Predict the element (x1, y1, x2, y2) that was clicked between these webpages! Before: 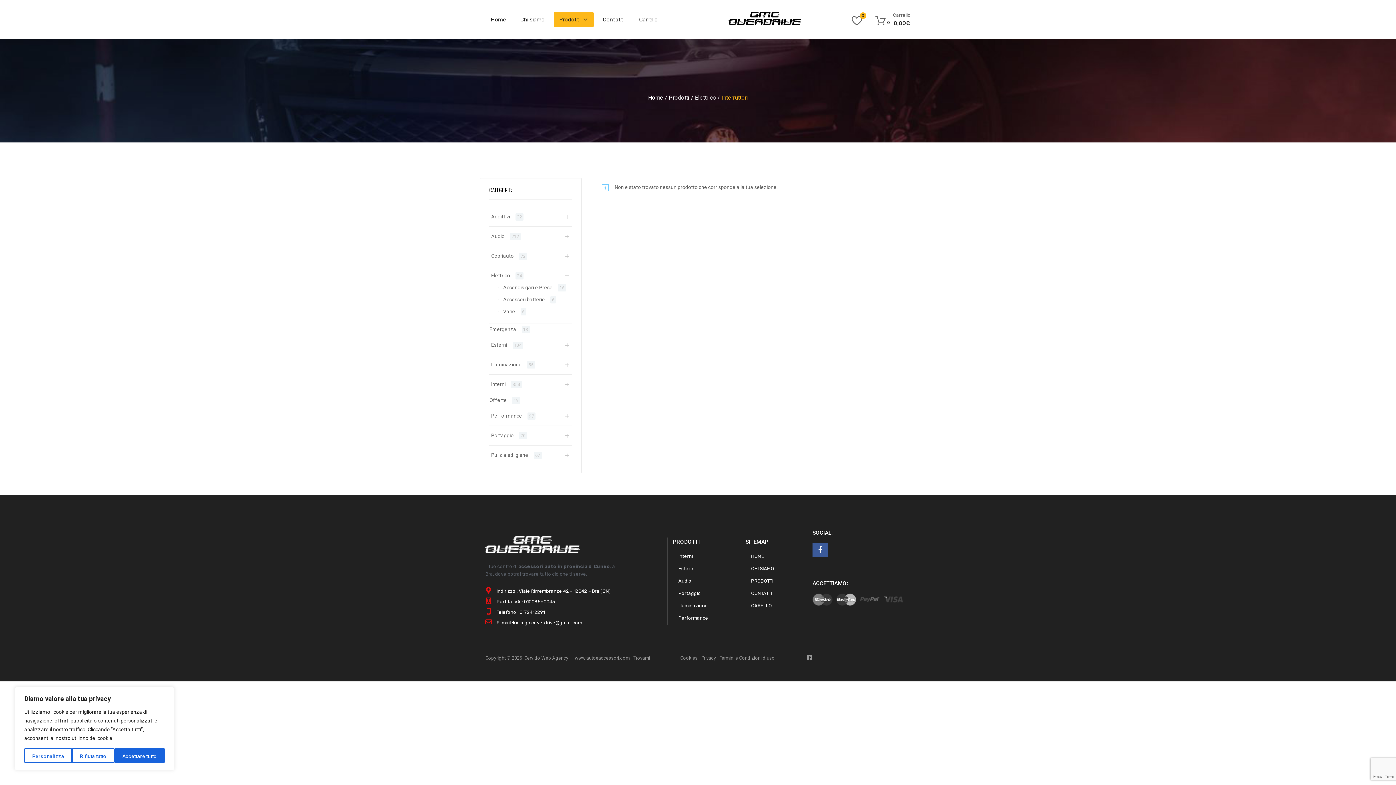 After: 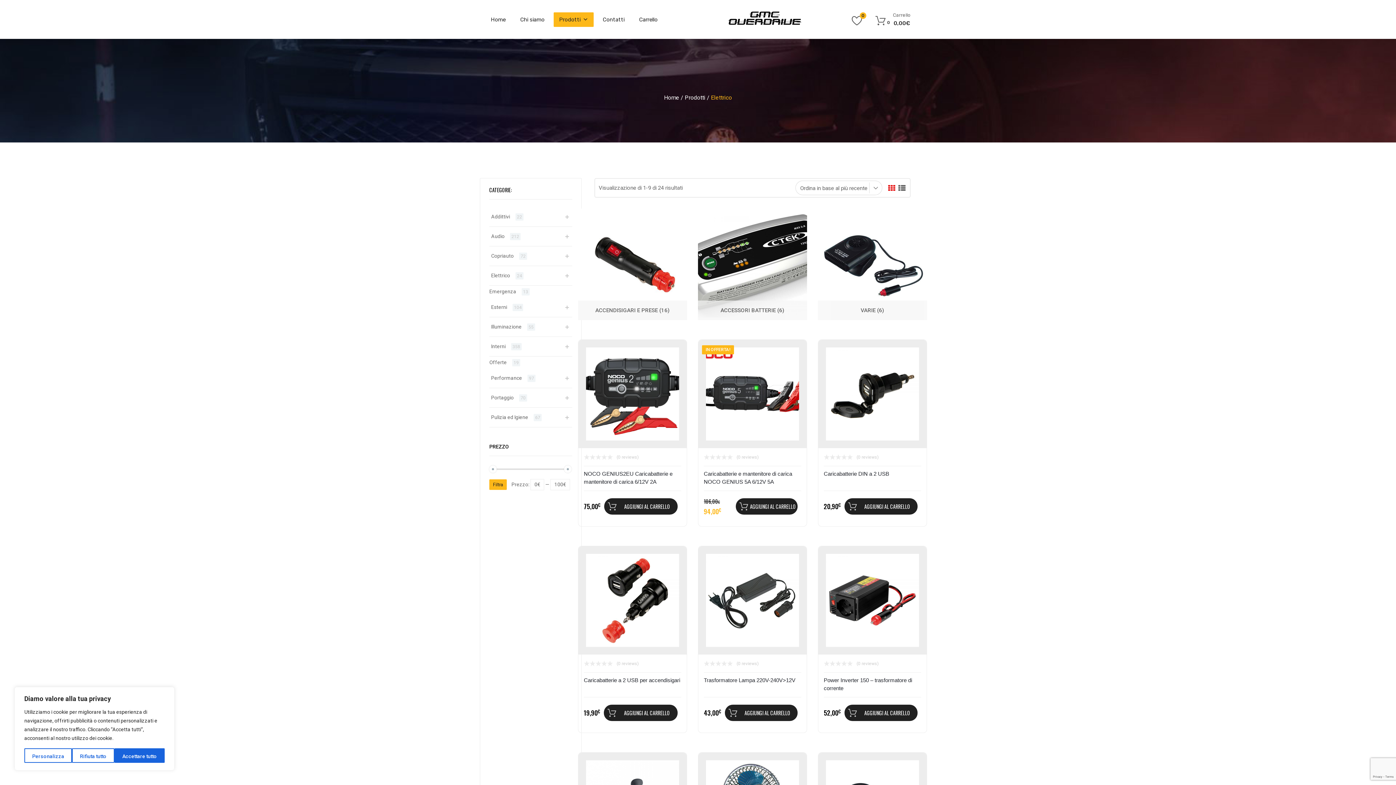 Action: label: Elettrico bbox: (695, 94, 716, 101)